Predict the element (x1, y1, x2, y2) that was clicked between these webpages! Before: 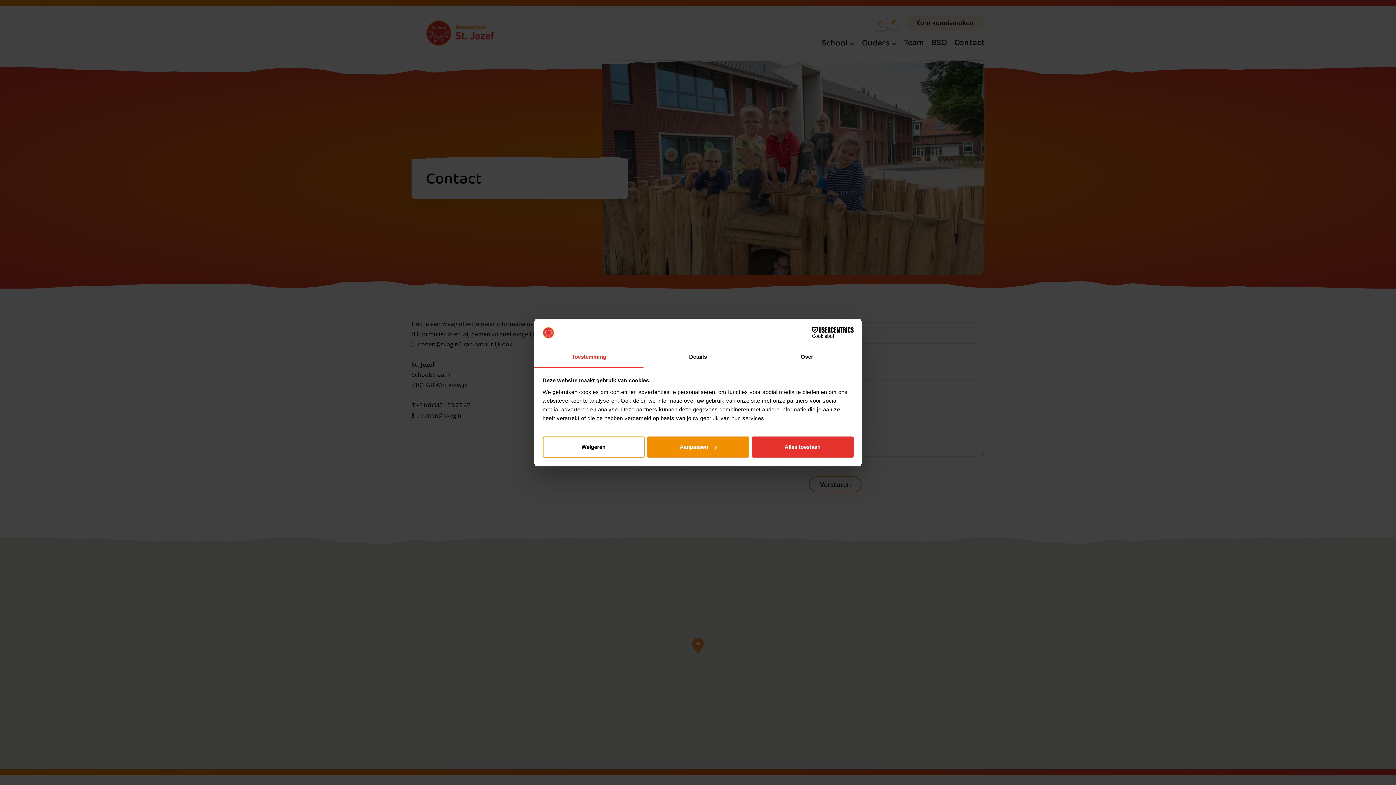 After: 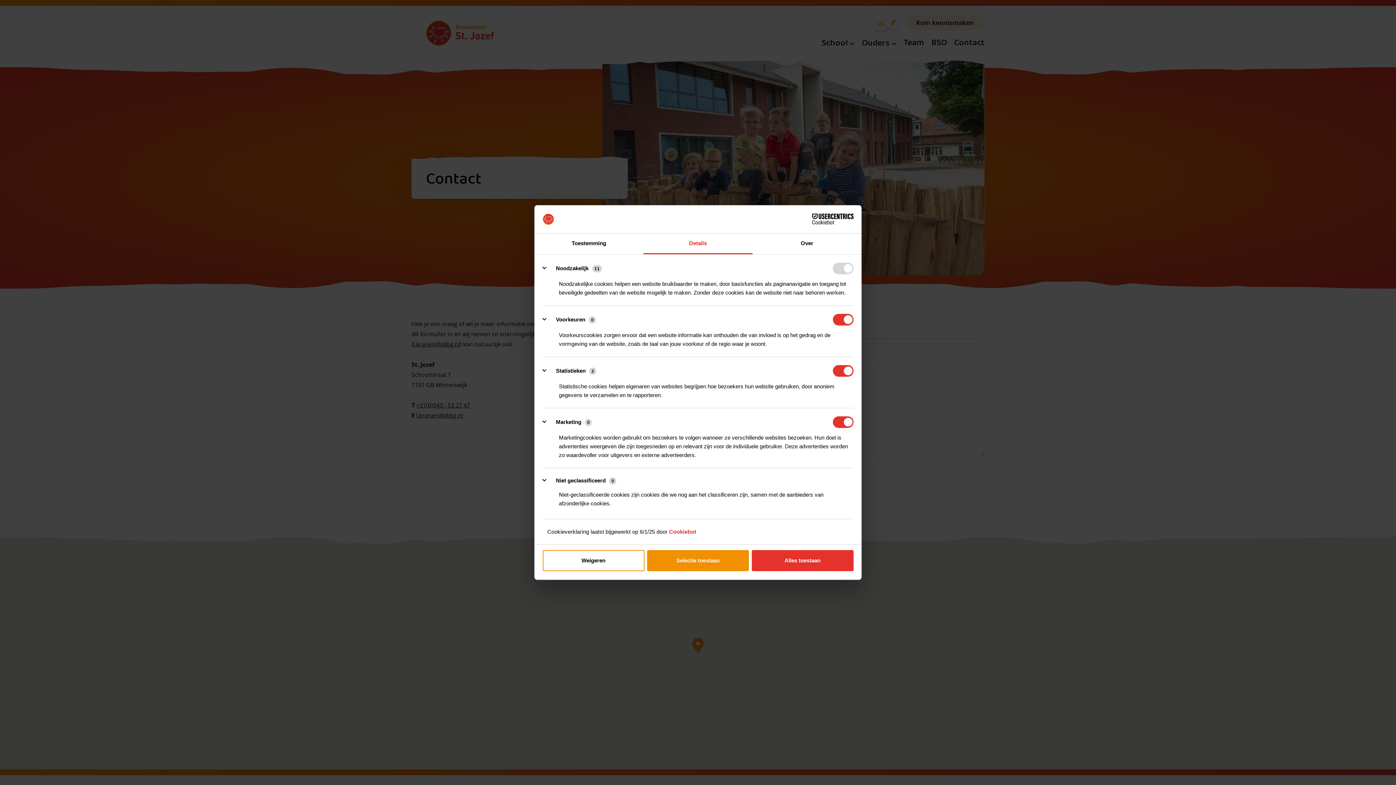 Action: label: Details bbox: (643, 347, 752, 367)